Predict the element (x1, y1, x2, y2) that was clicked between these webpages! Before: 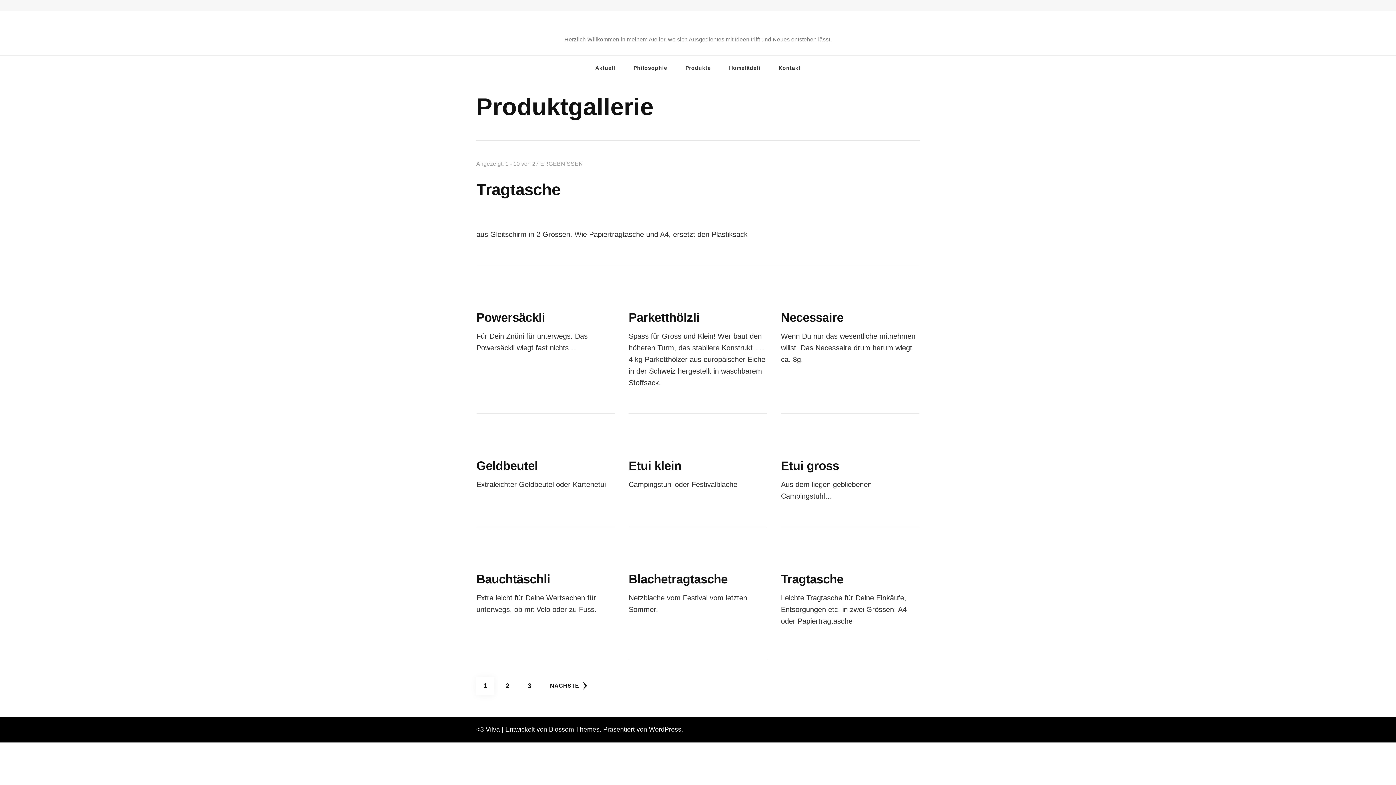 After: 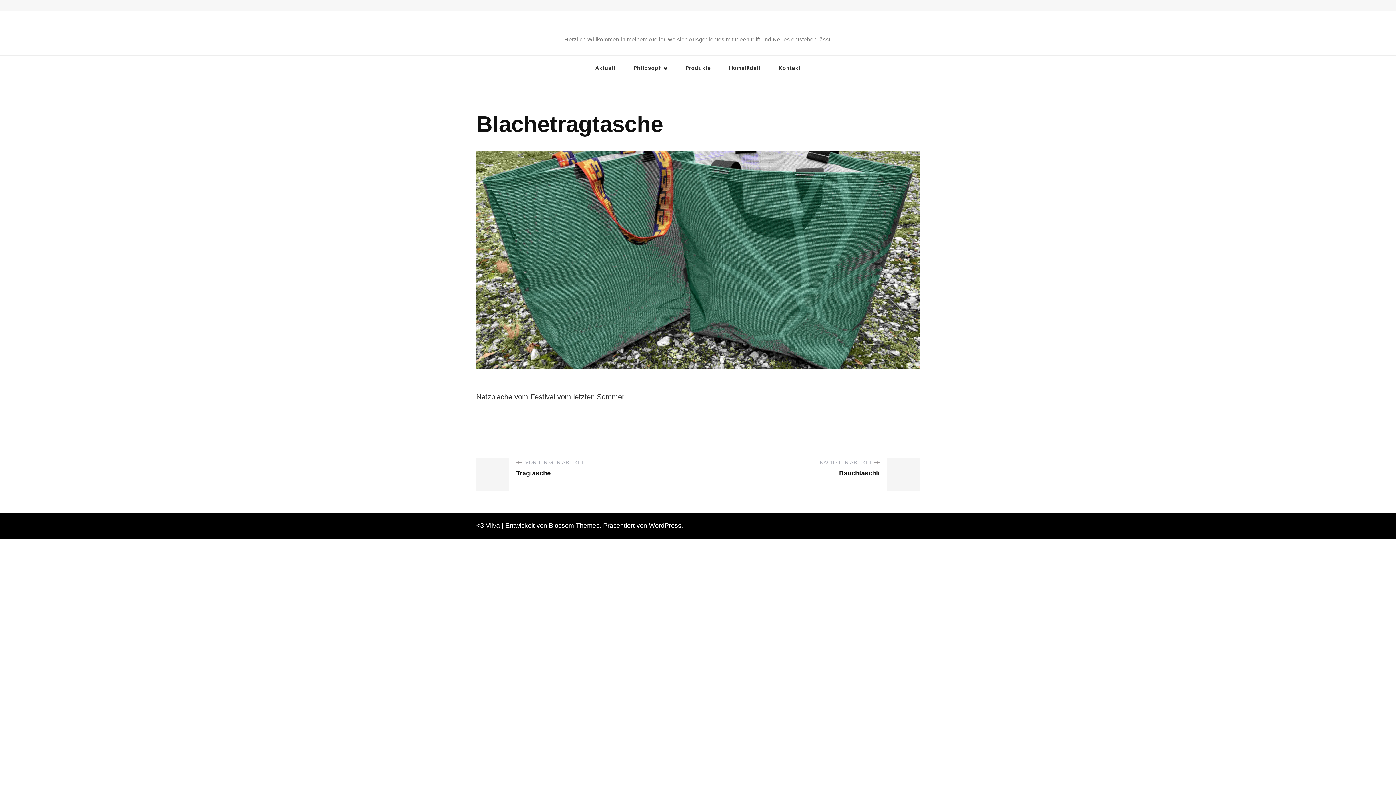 Action: bbox: (628, 572, 727, 586) label: Blachetragtasche